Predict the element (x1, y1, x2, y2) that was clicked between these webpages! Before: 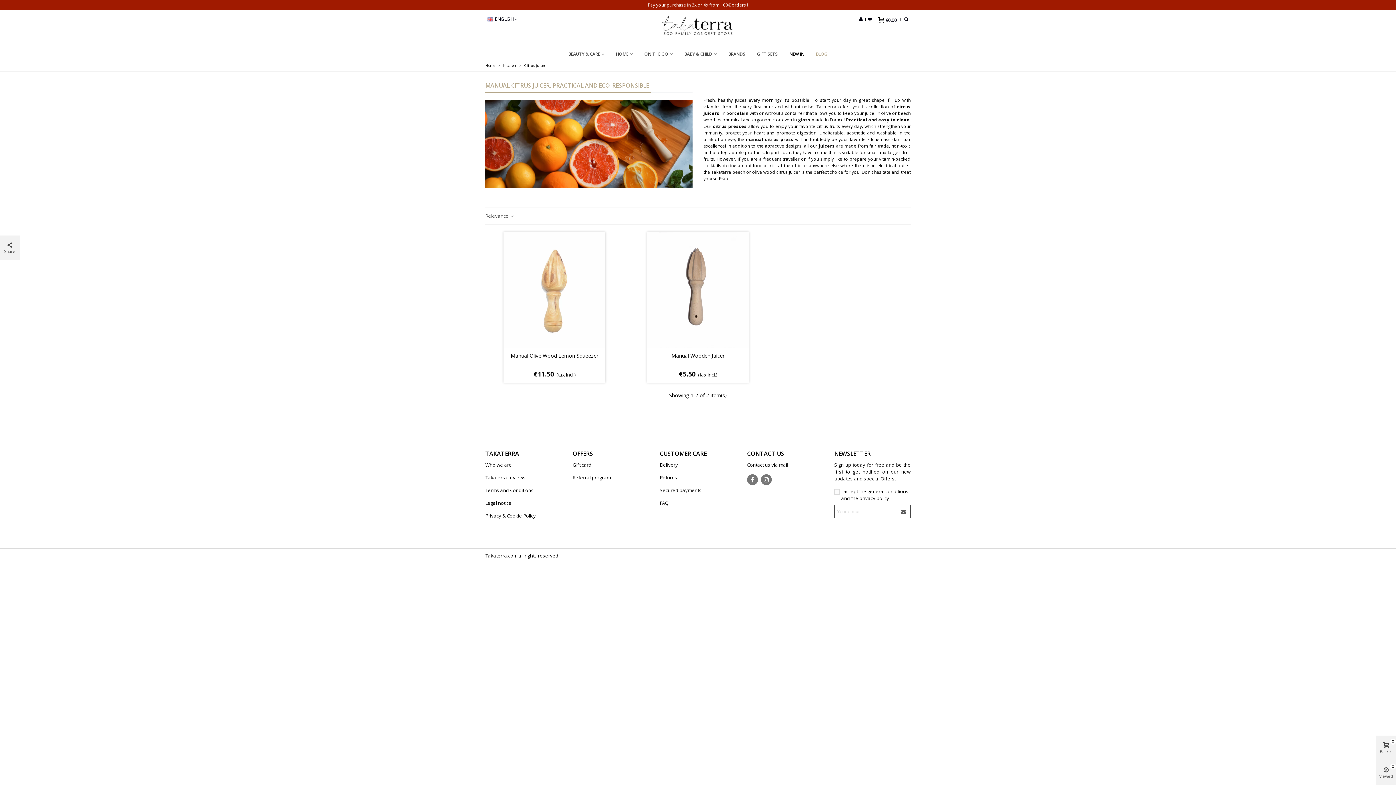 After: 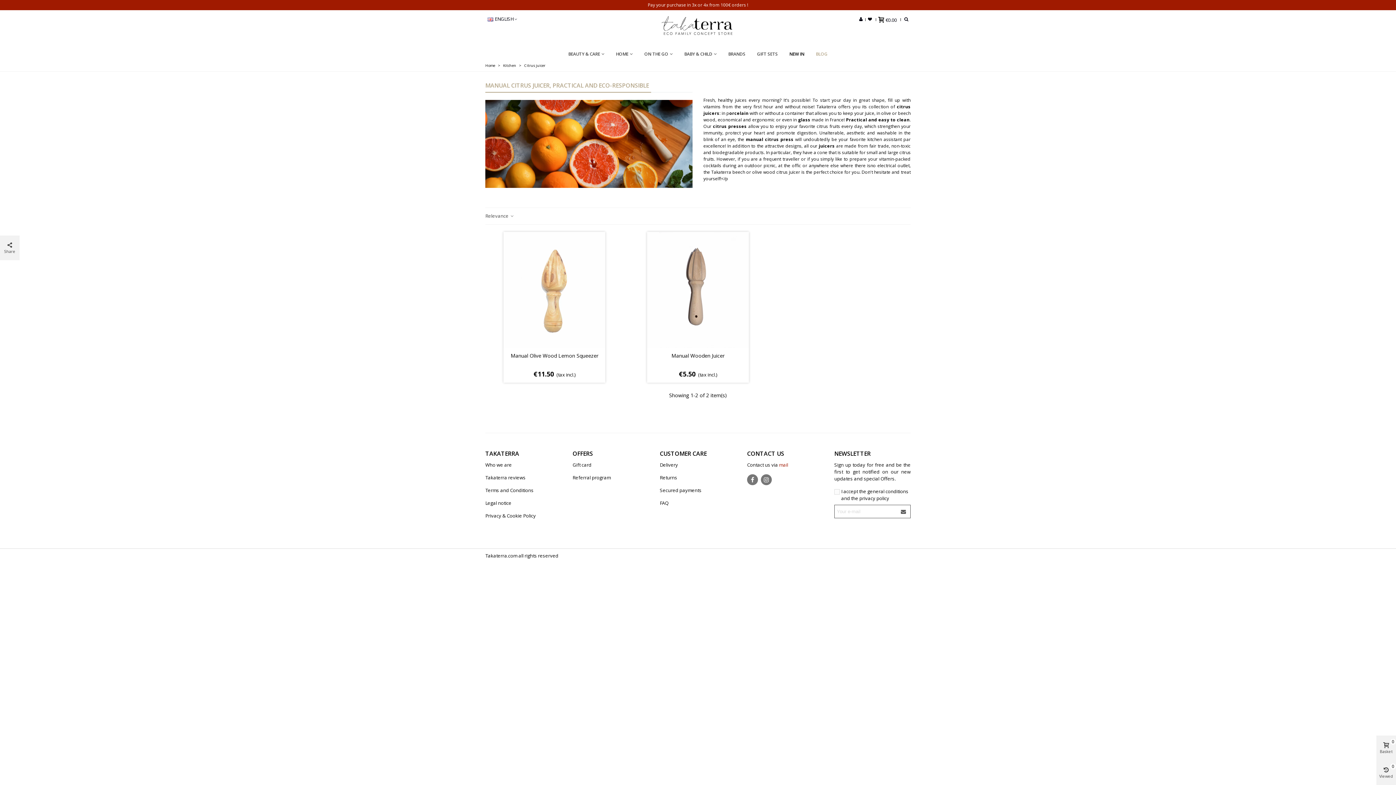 Action: bbox: (779, 461, 788, 468) label: mail